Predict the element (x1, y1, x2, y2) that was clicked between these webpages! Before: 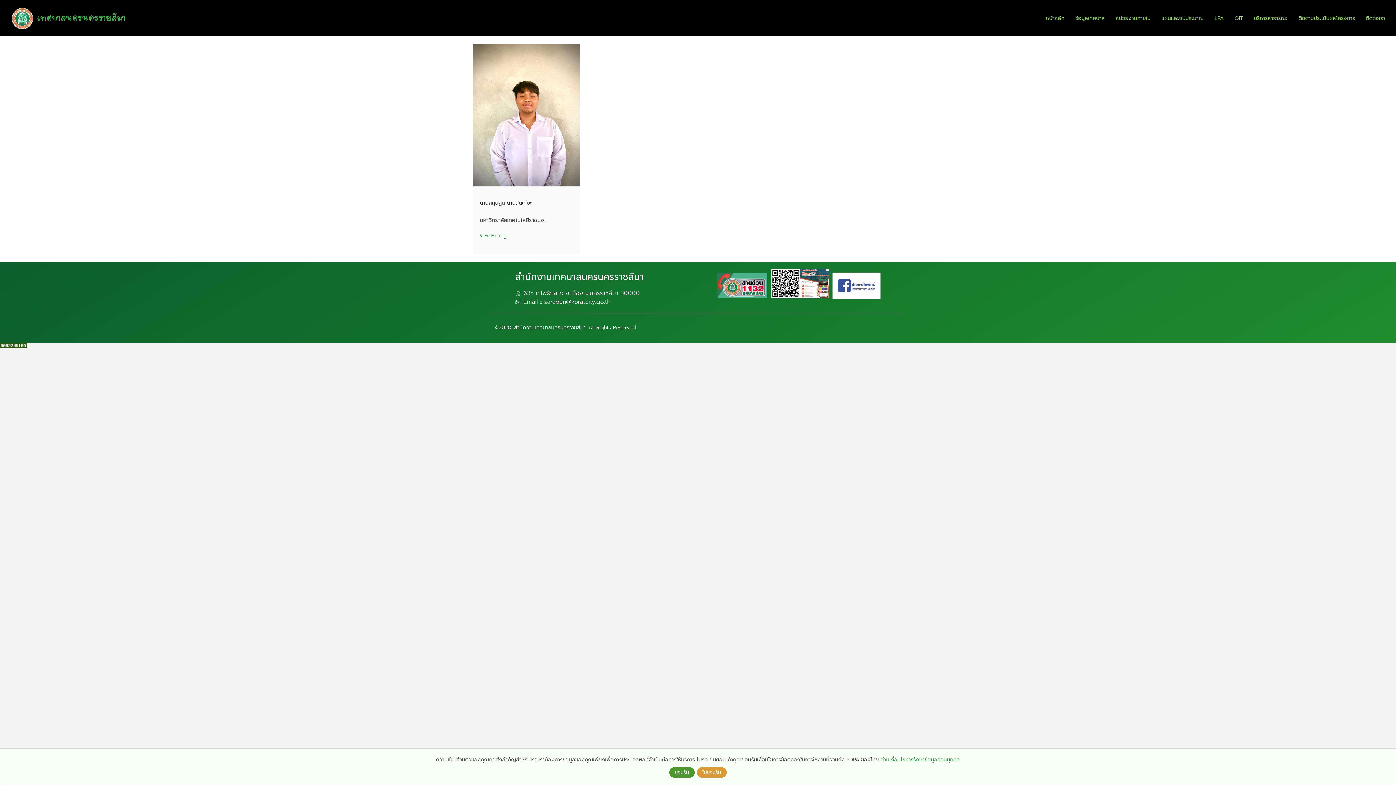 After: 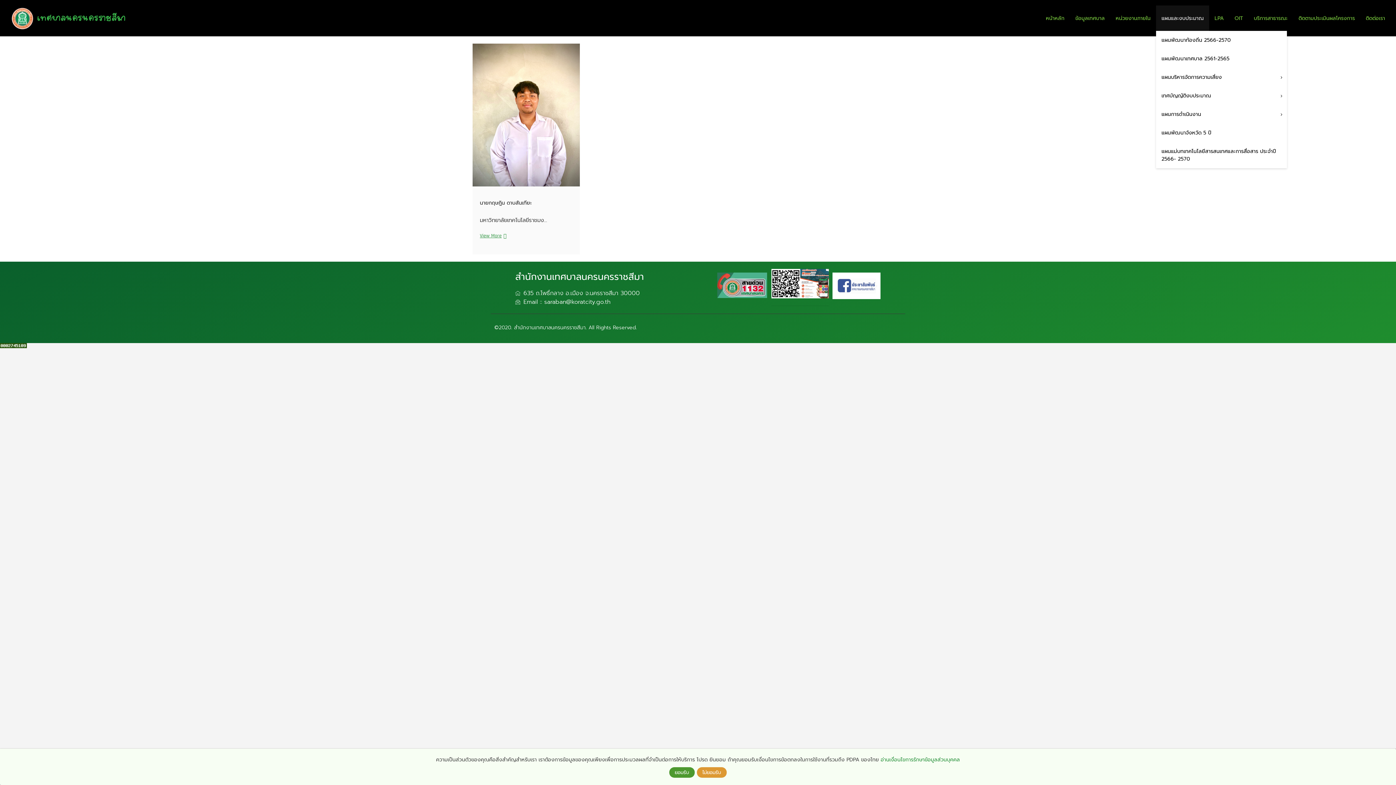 Action: bbox: (1156, 5, 1209, 30) label: แผนและงบประมาณ